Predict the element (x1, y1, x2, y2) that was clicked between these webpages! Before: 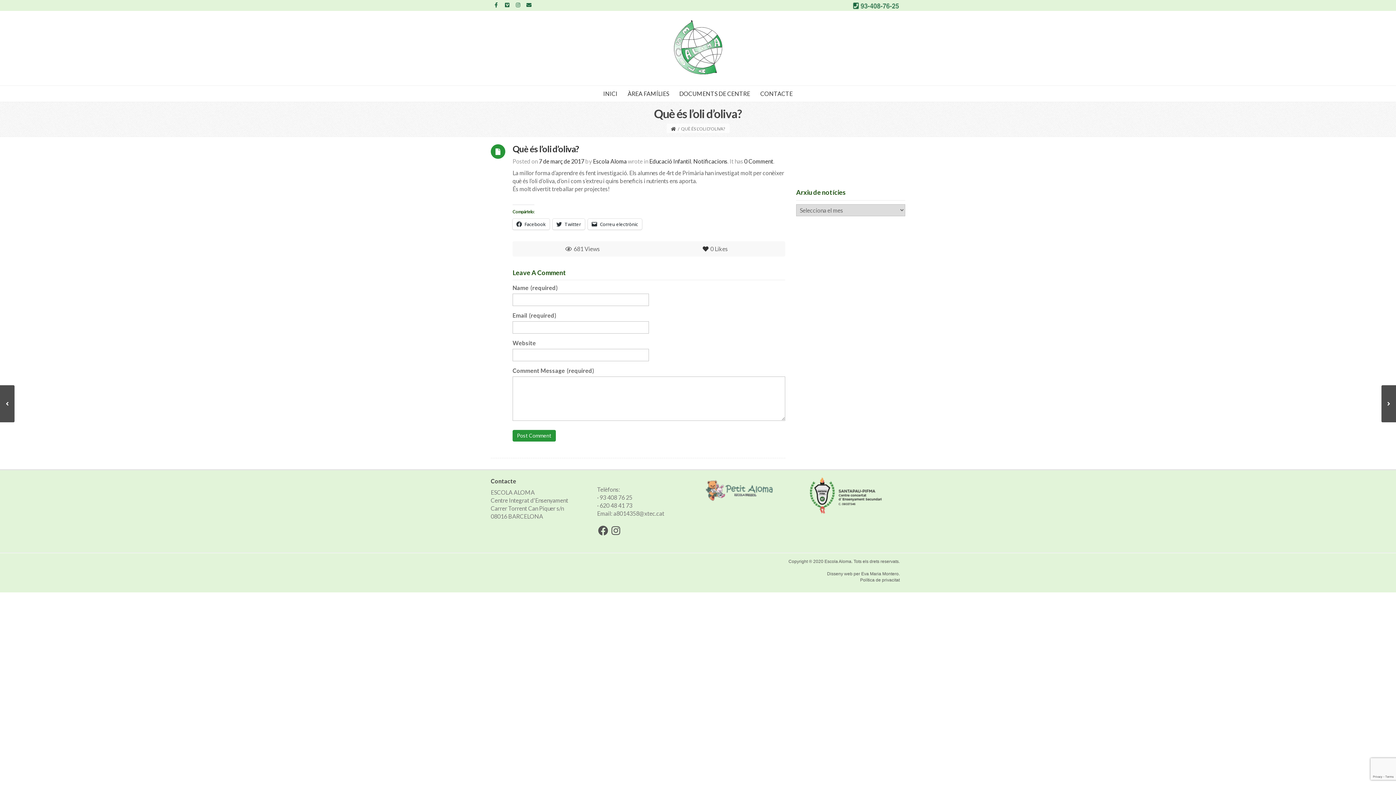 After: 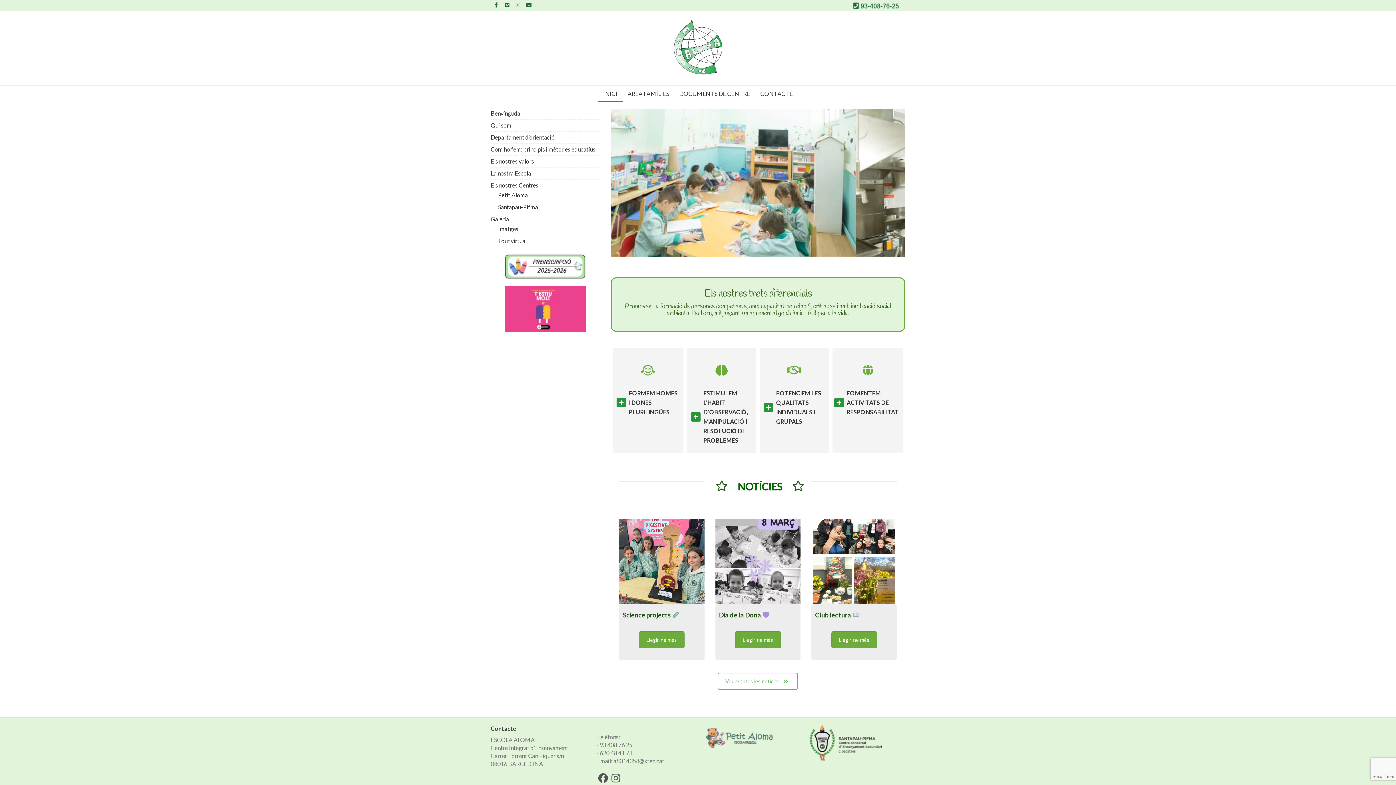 Action: label: Escola Aloma bbox: (824, 559, 851, 564)